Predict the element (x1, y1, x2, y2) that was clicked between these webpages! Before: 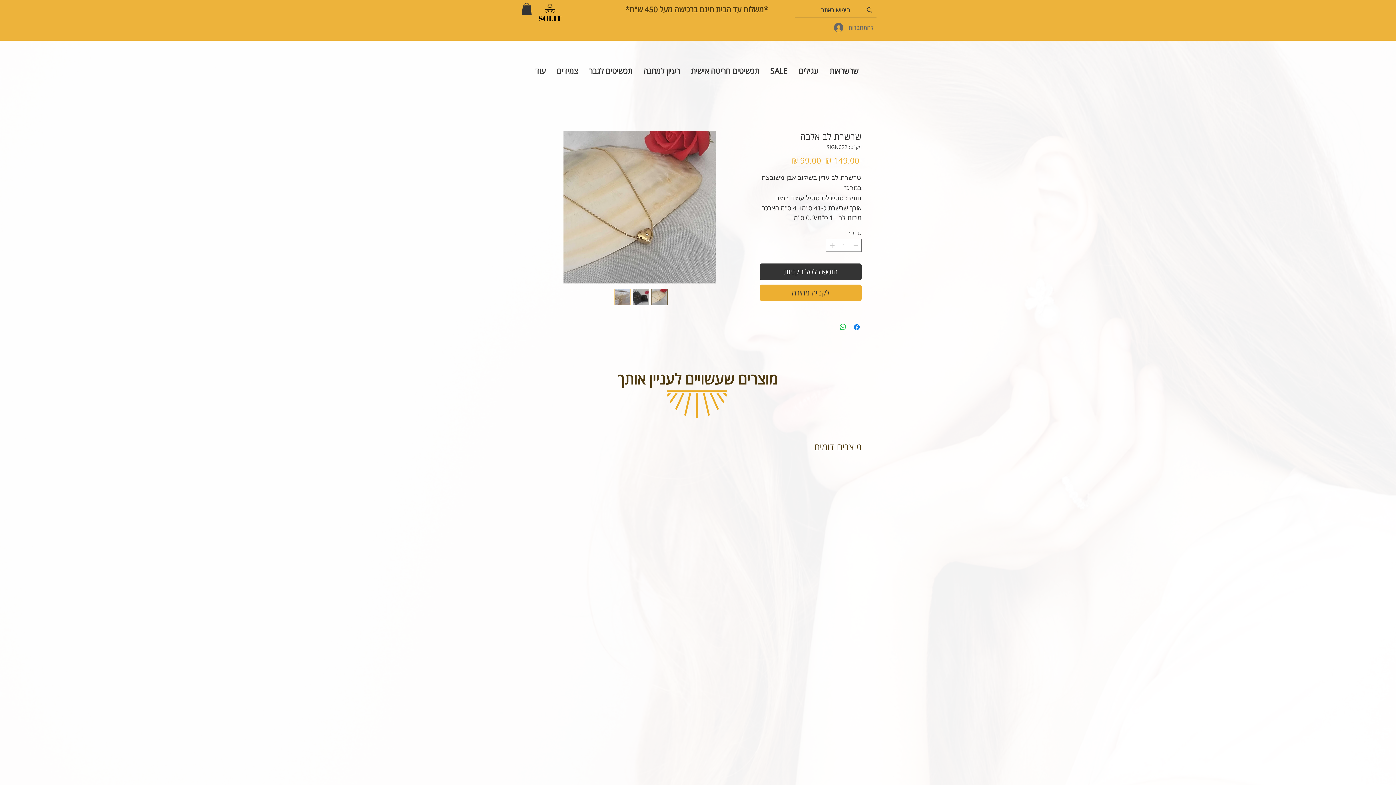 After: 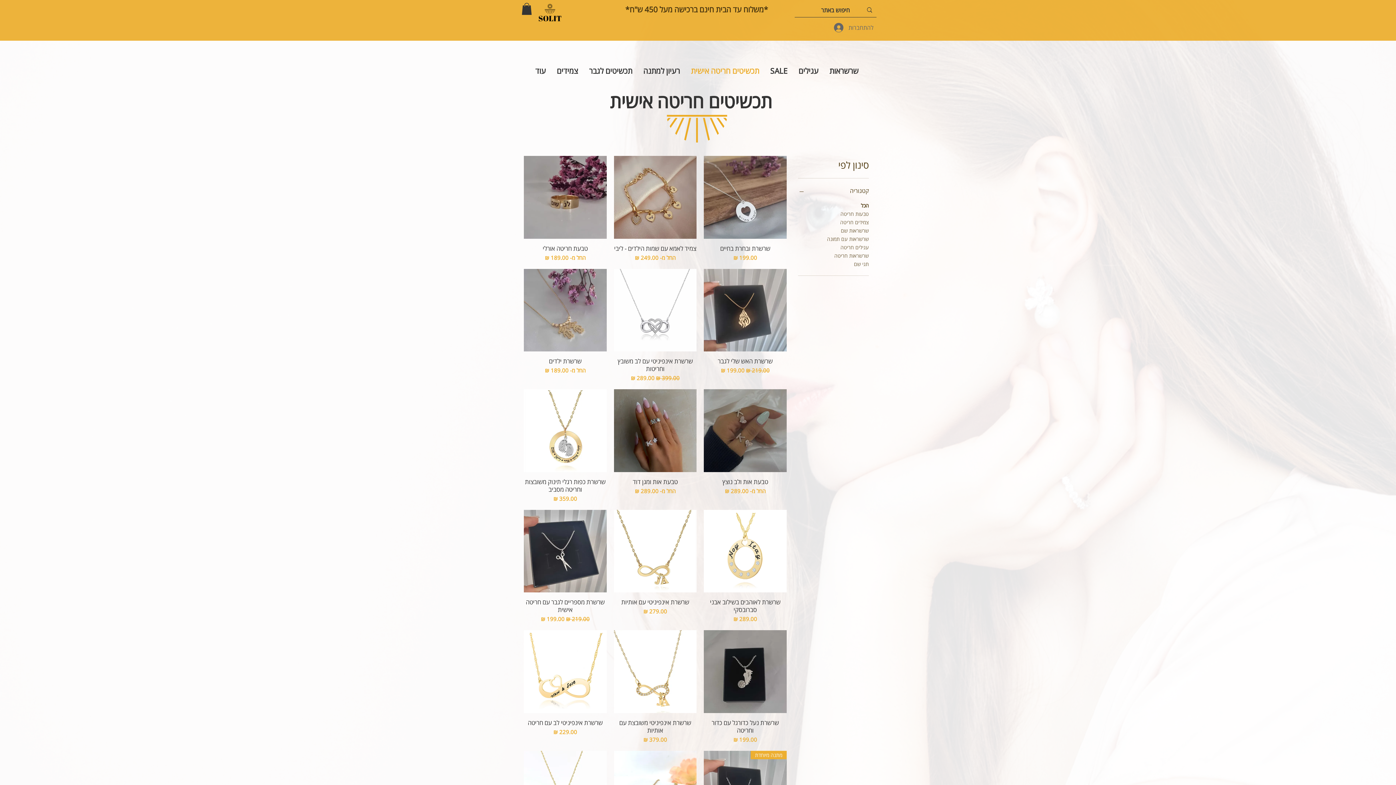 Action: bbox: (685, 62, 764, 79) label: תכשיטים חריטה אישית